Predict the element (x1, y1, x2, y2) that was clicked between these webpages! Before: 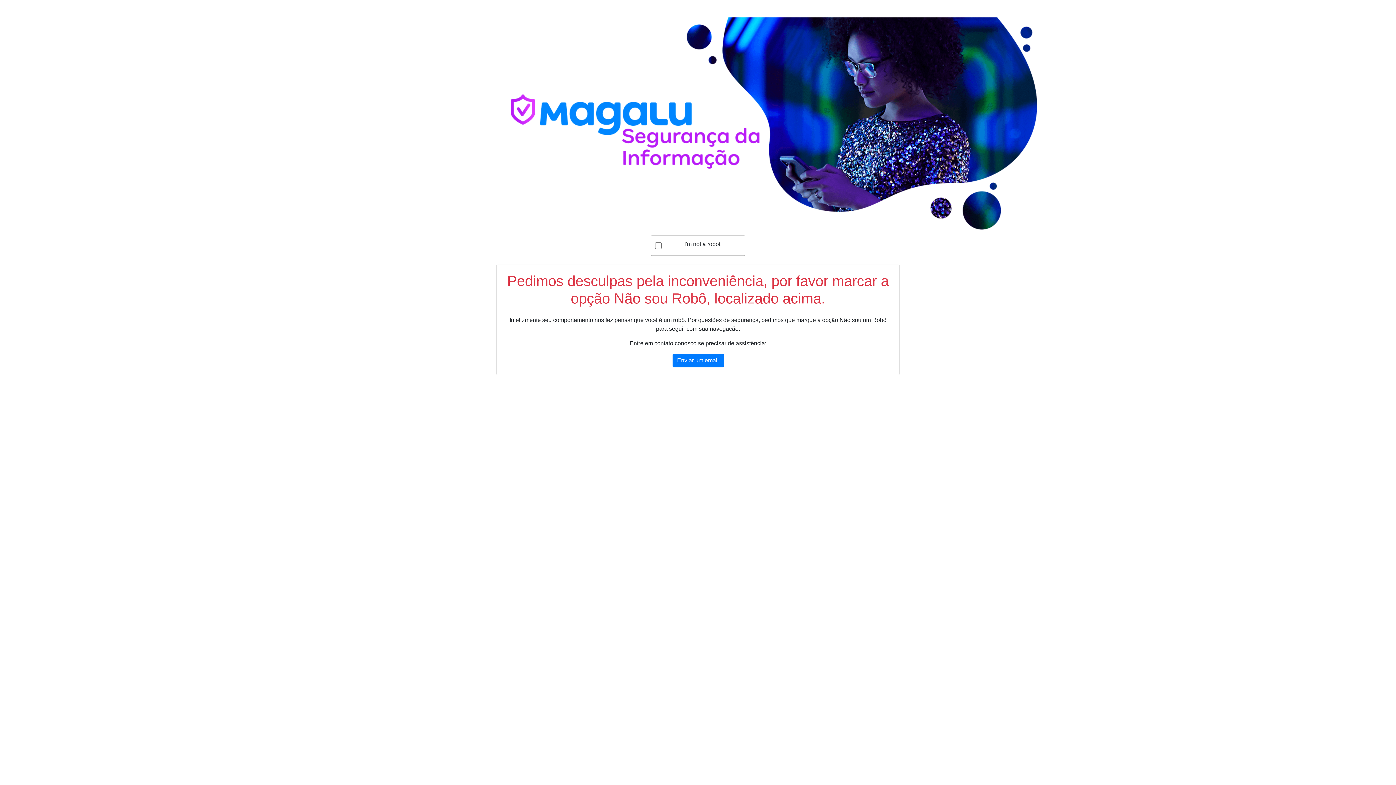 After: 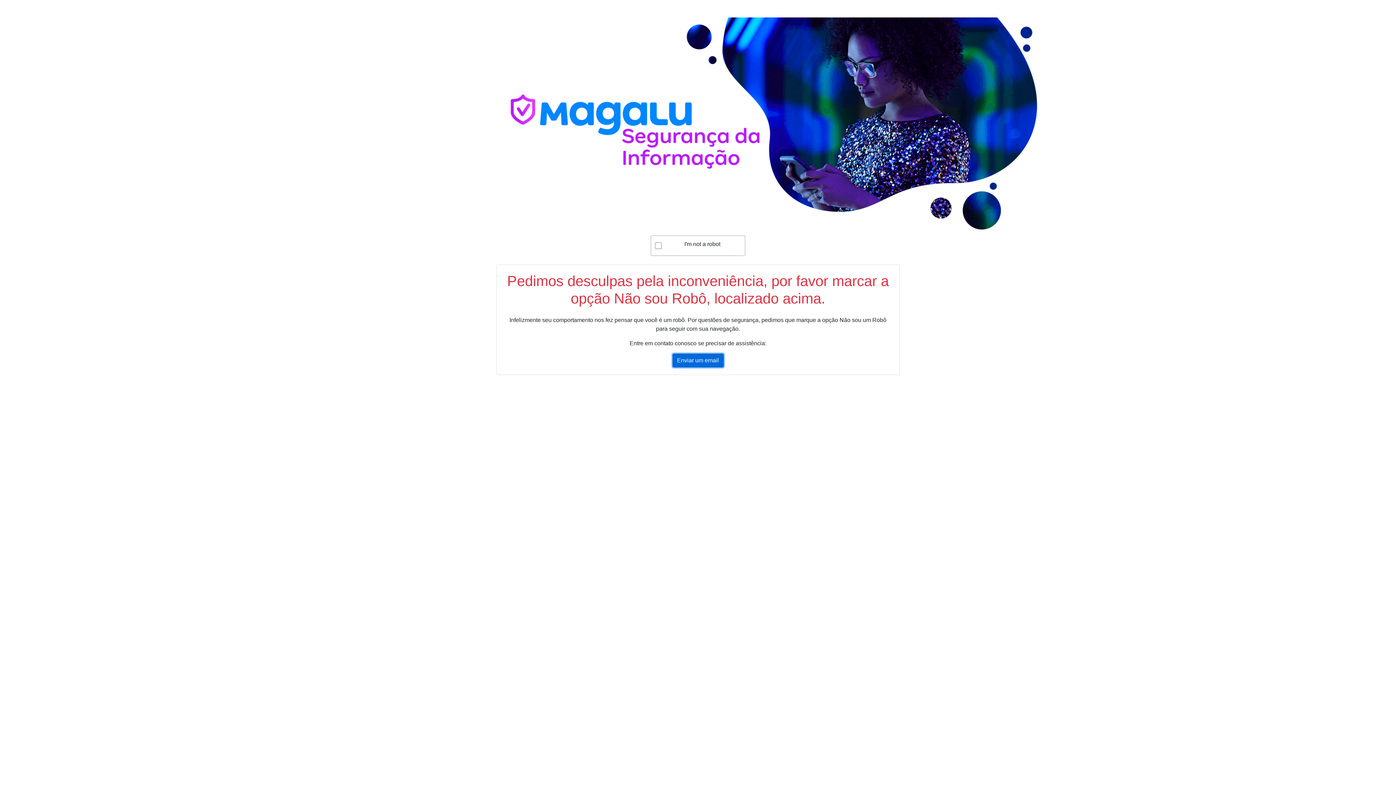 Action: label: Enviar um email bbox: (672, 353, 723, 367)